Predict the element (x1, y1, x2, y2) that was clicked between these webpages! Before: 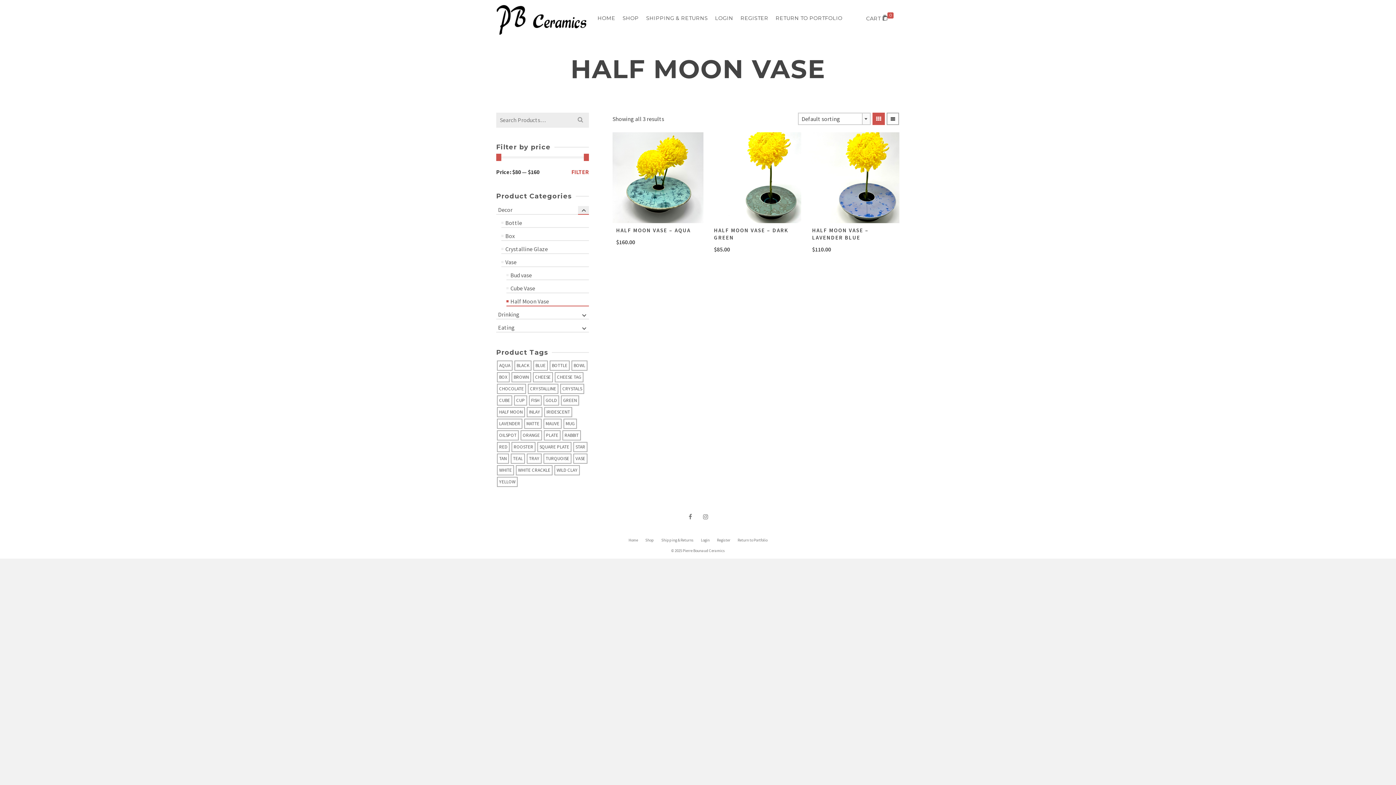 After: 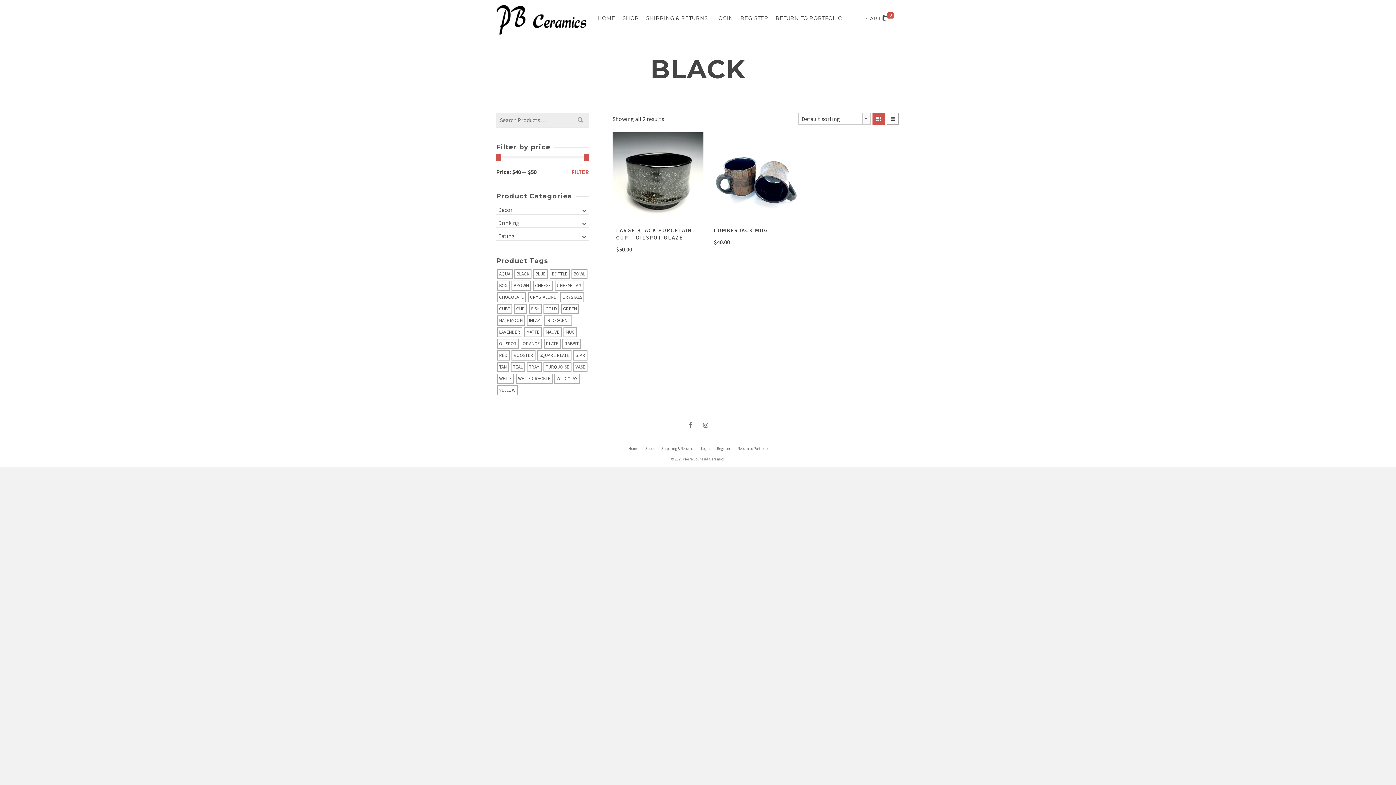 Action: bbox: (514, 360, 531, 370) label: BLACK